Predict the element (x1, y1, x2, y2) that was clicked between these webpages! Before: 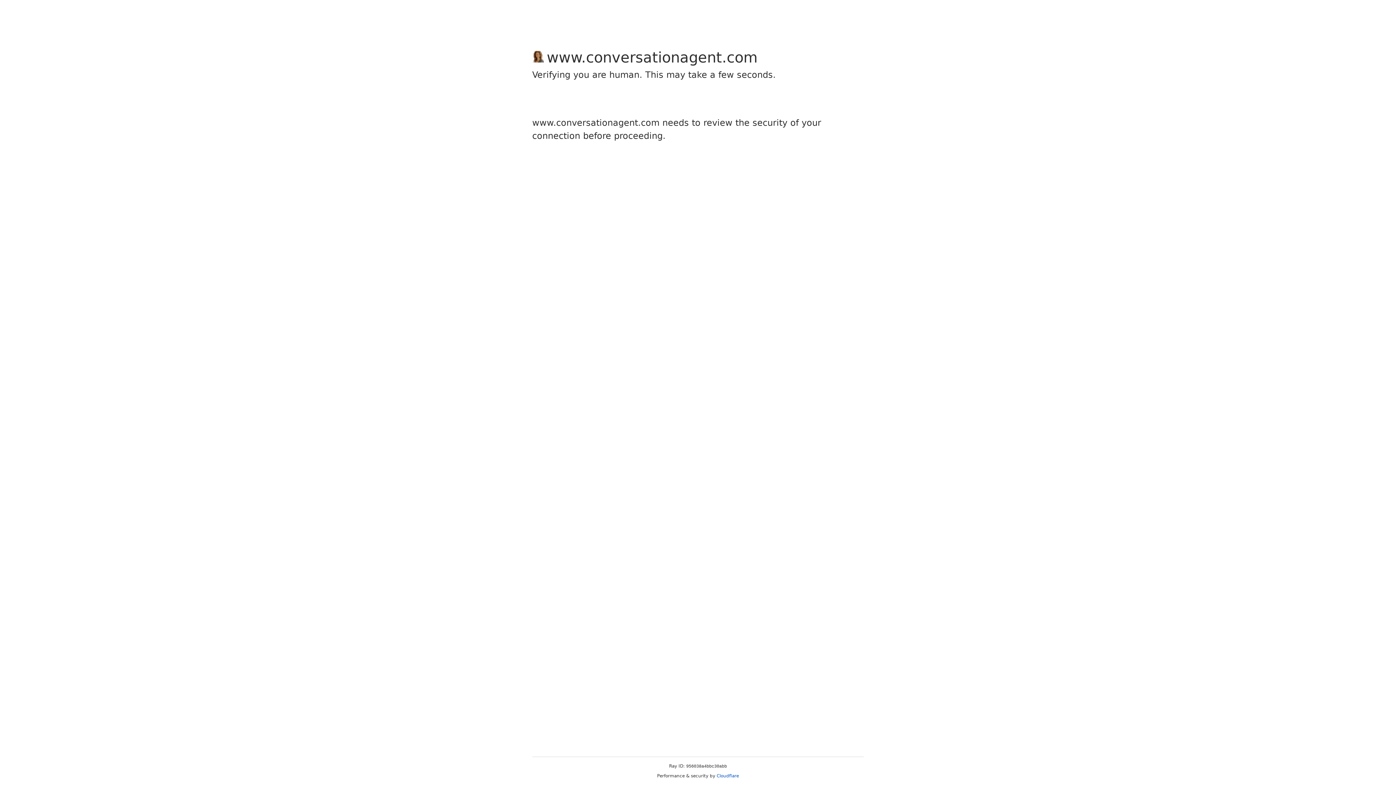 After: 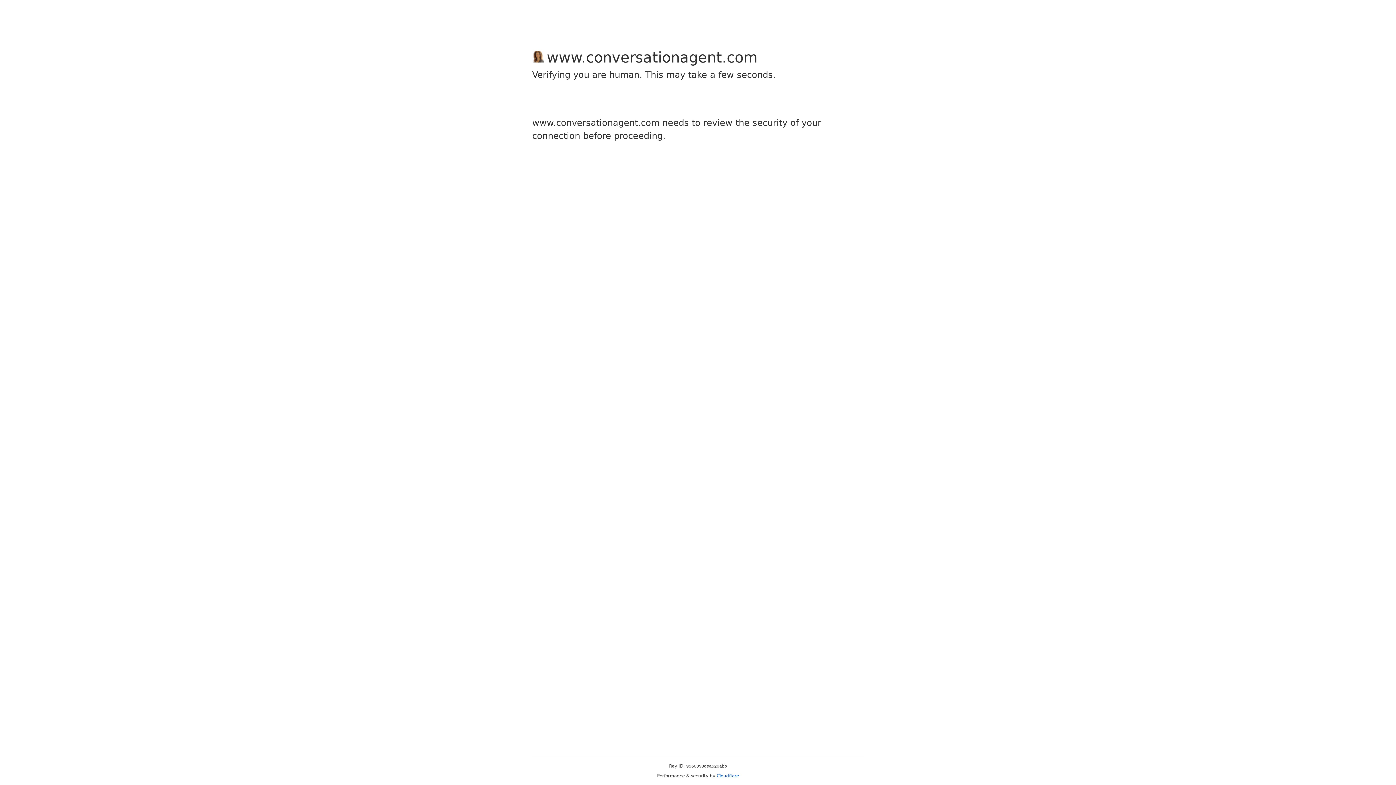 Action: label: Cloudflare bbox: (716, 773, 739, 778)